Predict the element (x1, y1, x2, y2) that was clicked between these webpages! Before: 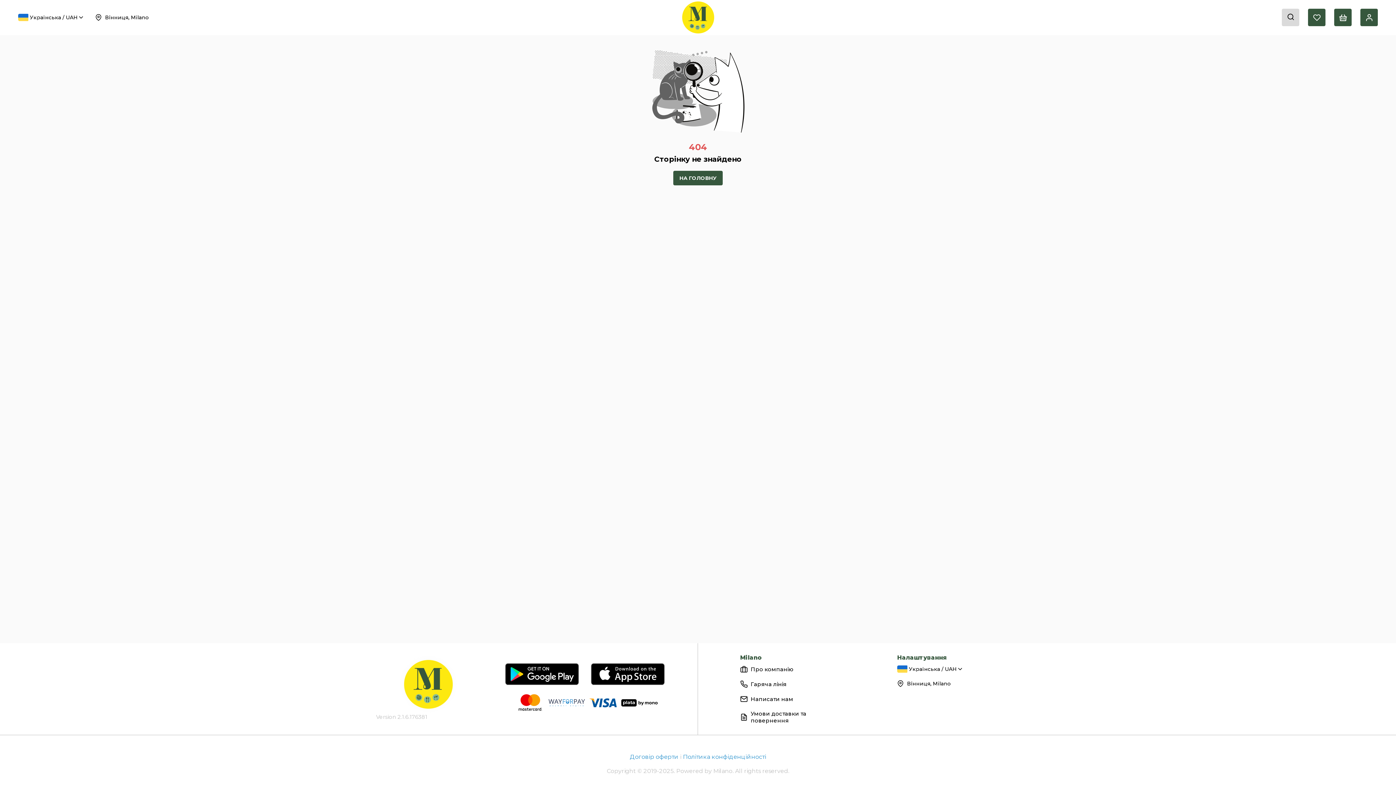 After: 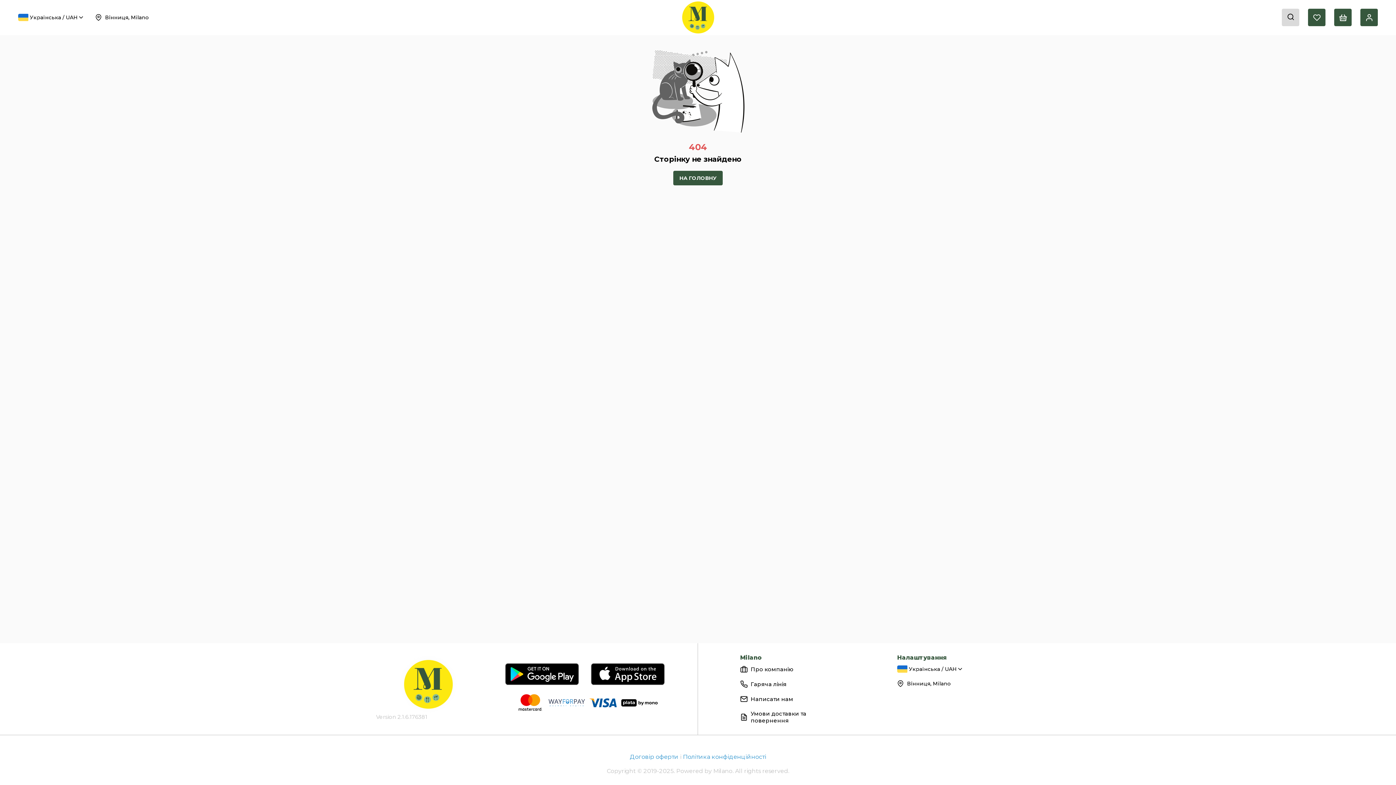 Action: bbox: (588, 663, 667, 685)